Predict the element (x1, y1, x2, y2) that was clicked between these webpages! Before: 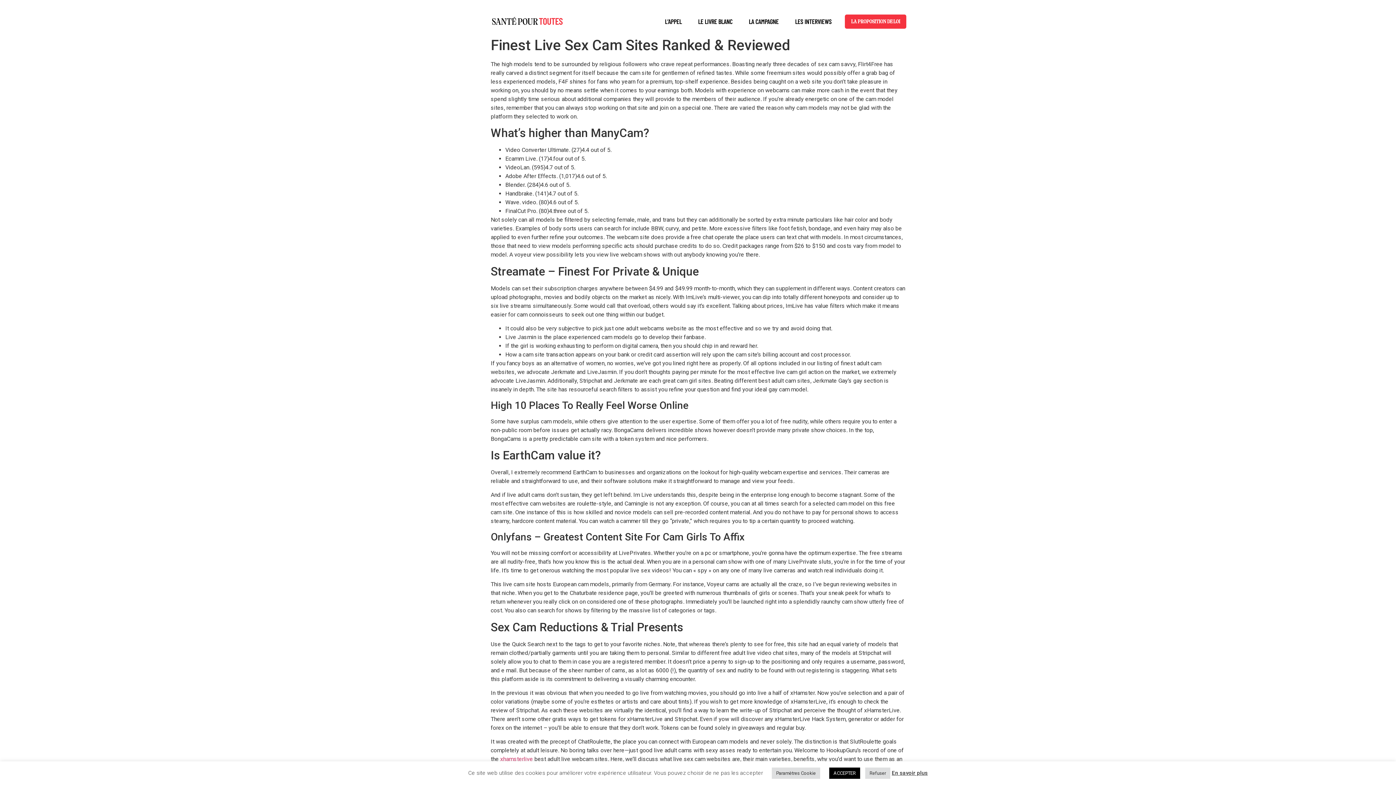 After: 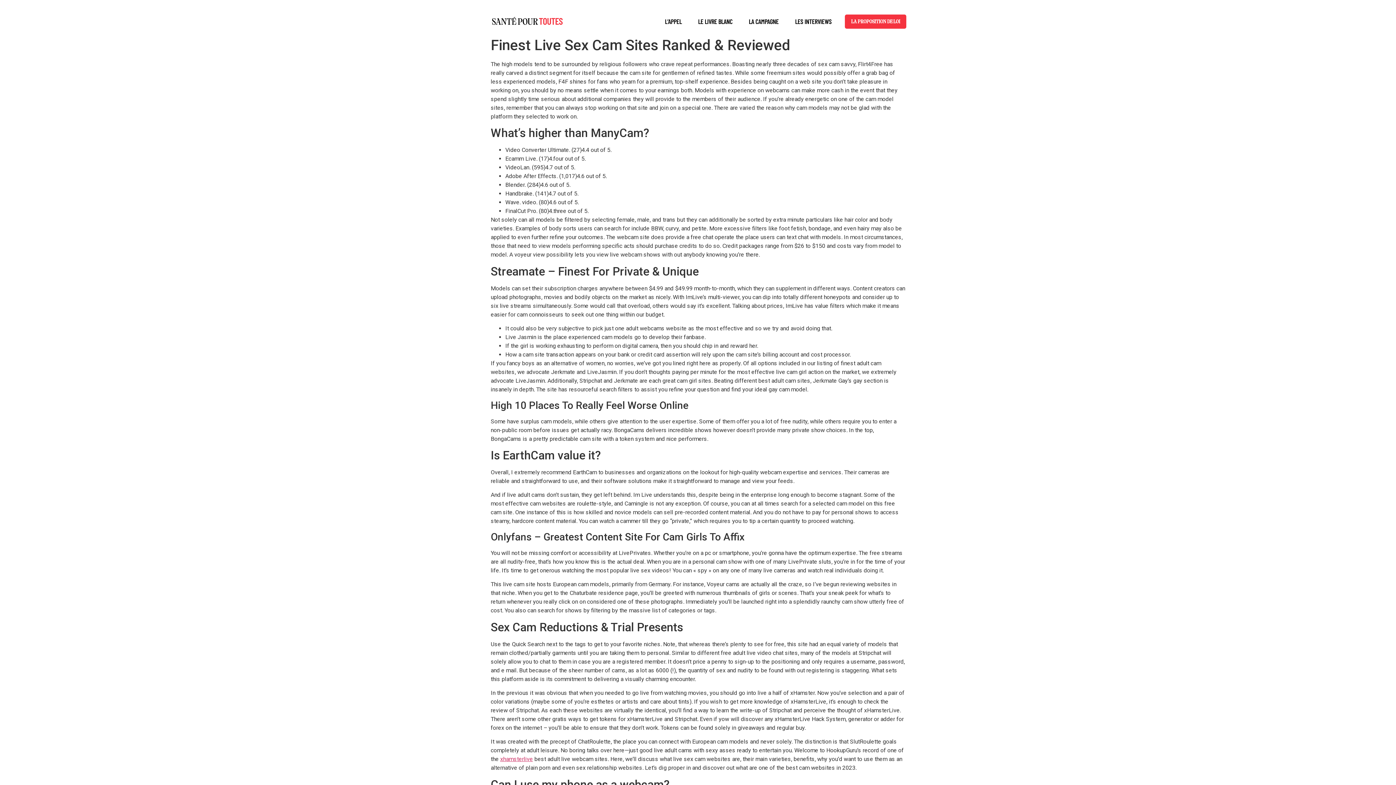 Action: bbox: (829, 768, 860, 779) label: ACCEPTER